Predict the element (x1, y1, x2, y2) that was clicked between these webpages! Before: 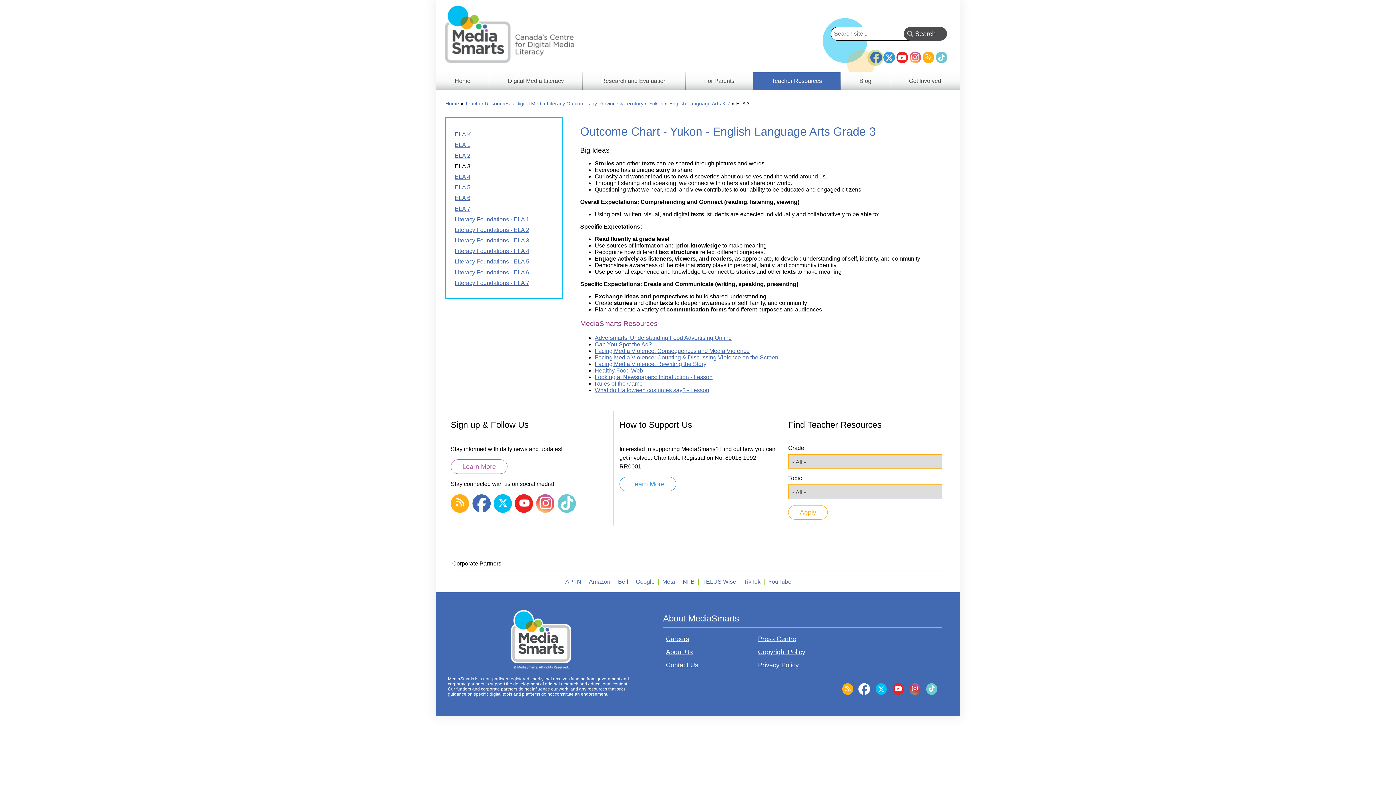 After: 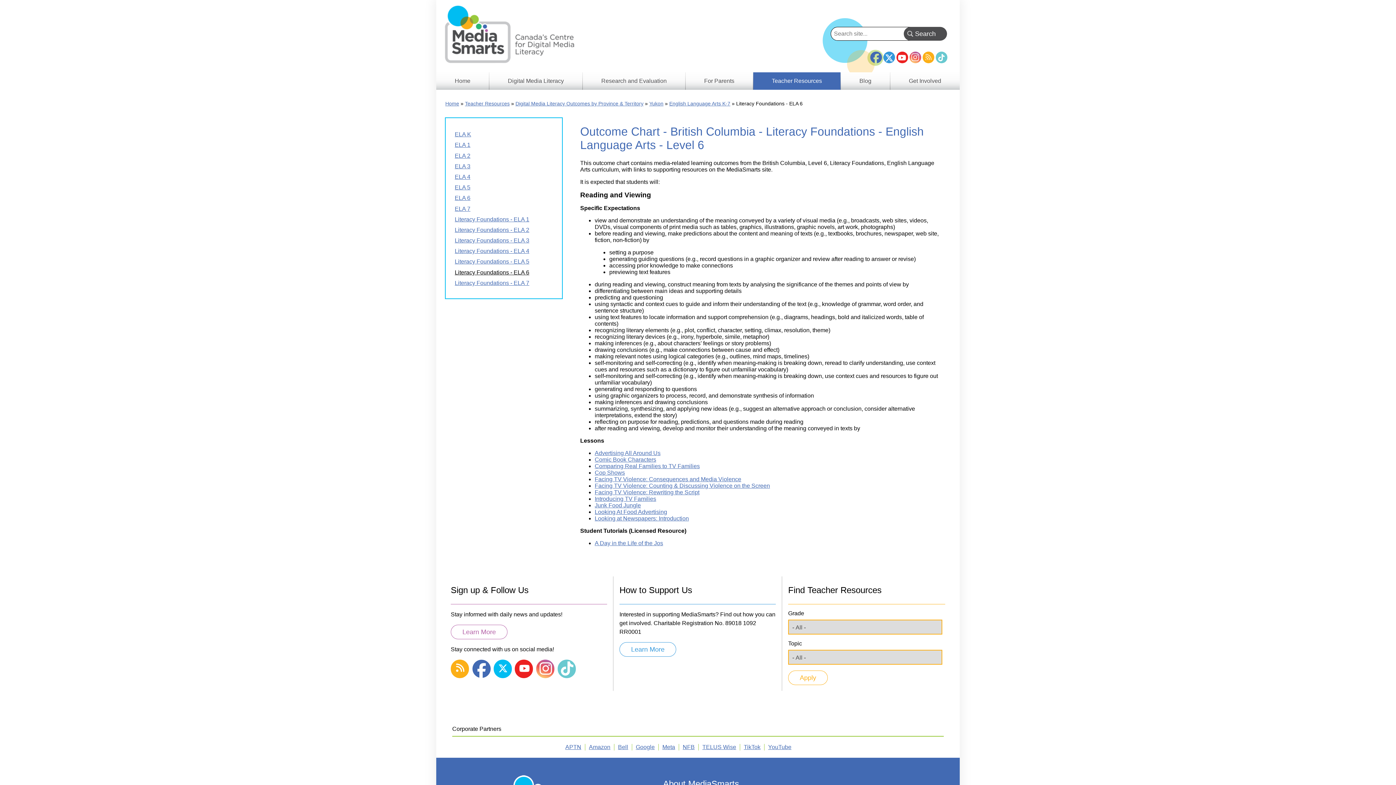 Action: label: Literacy Foundations - ELA 6 bbox: (454, 269, 529, 275)